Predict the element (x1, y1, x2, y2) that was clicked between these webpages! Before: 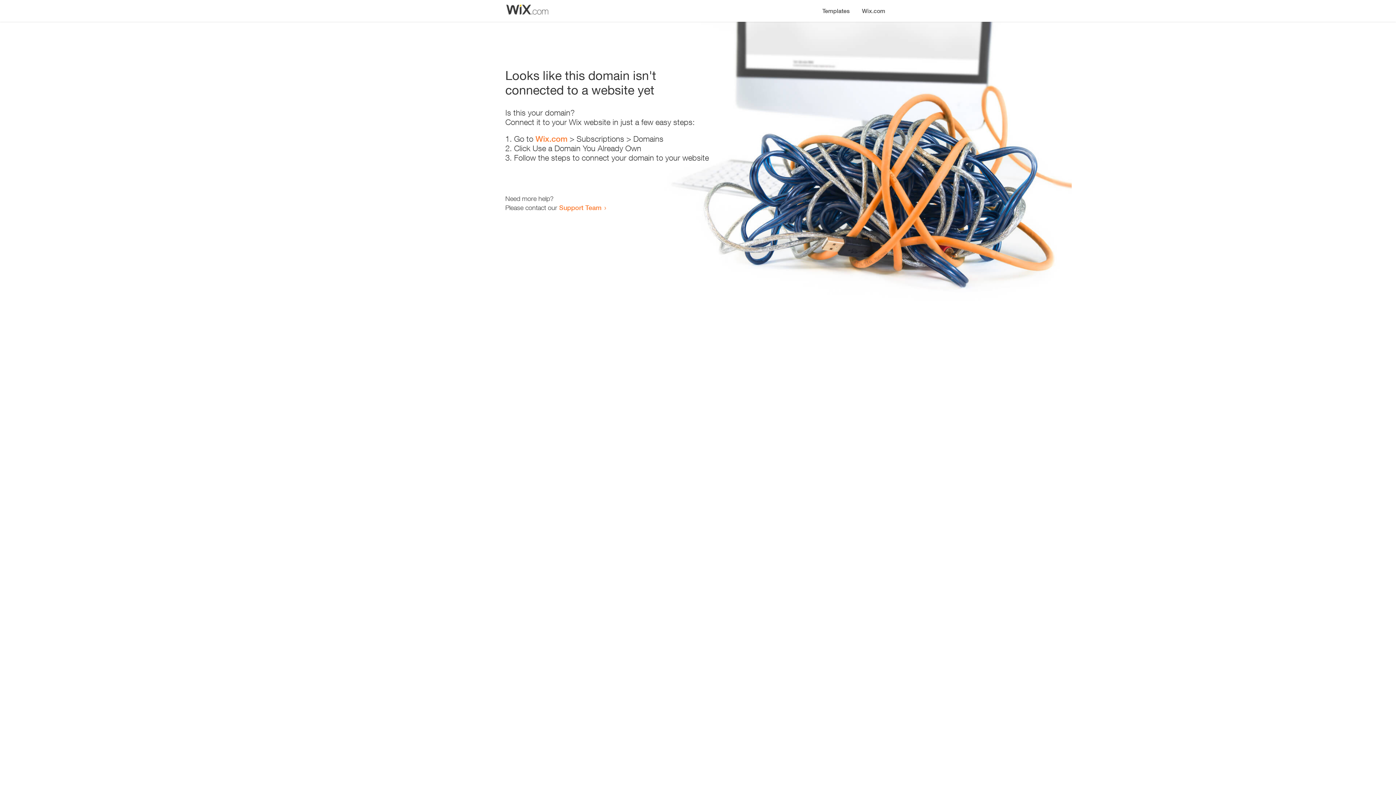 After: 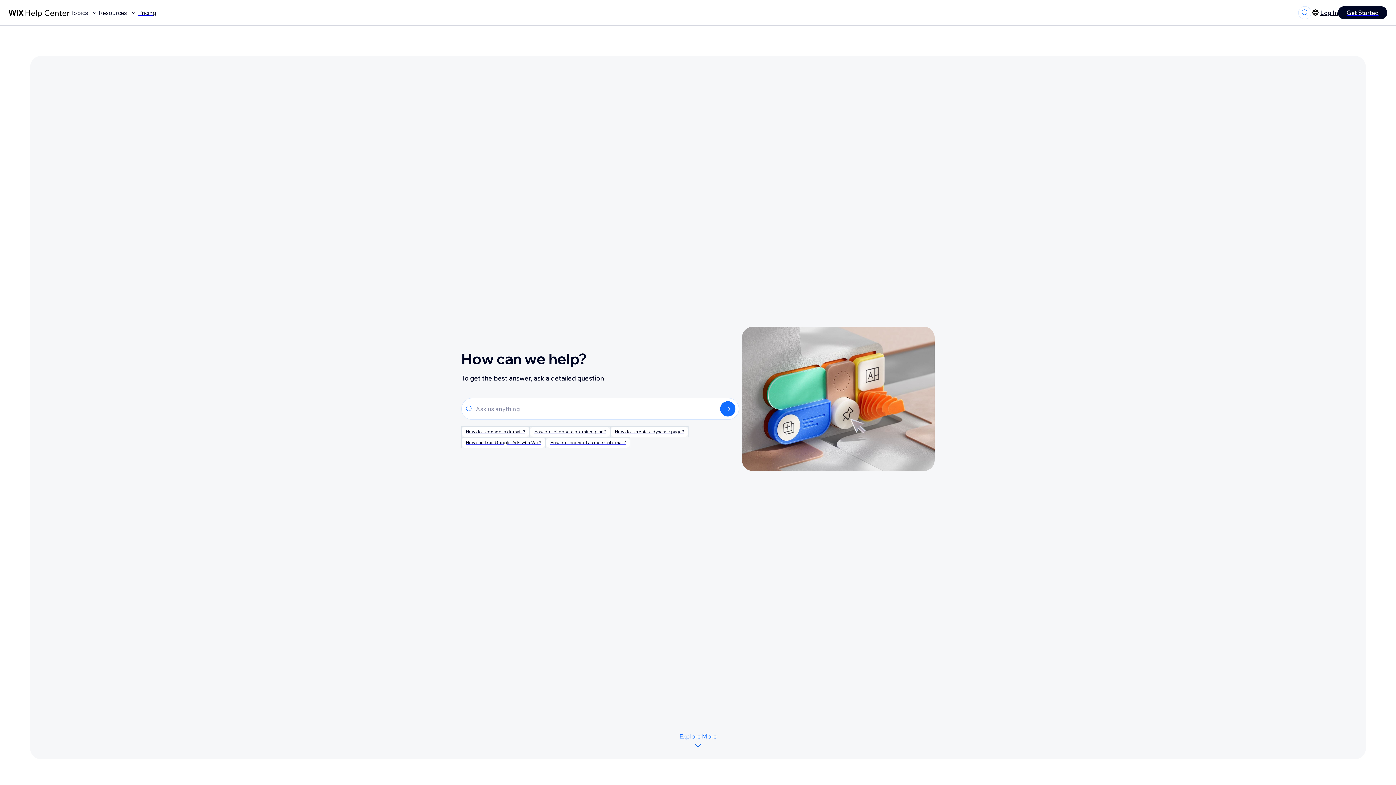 Action: label: Support Team bbox: (559, 203, 601, 211)